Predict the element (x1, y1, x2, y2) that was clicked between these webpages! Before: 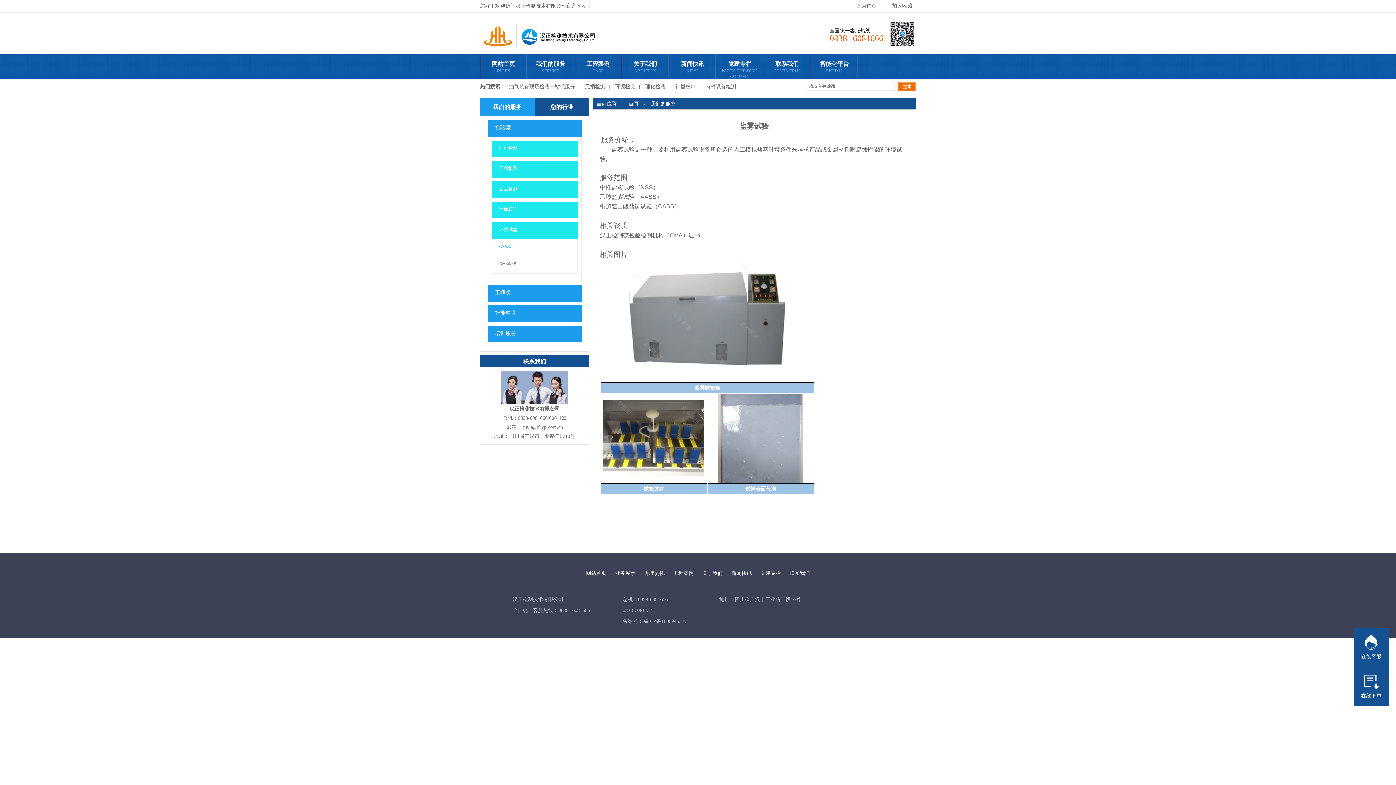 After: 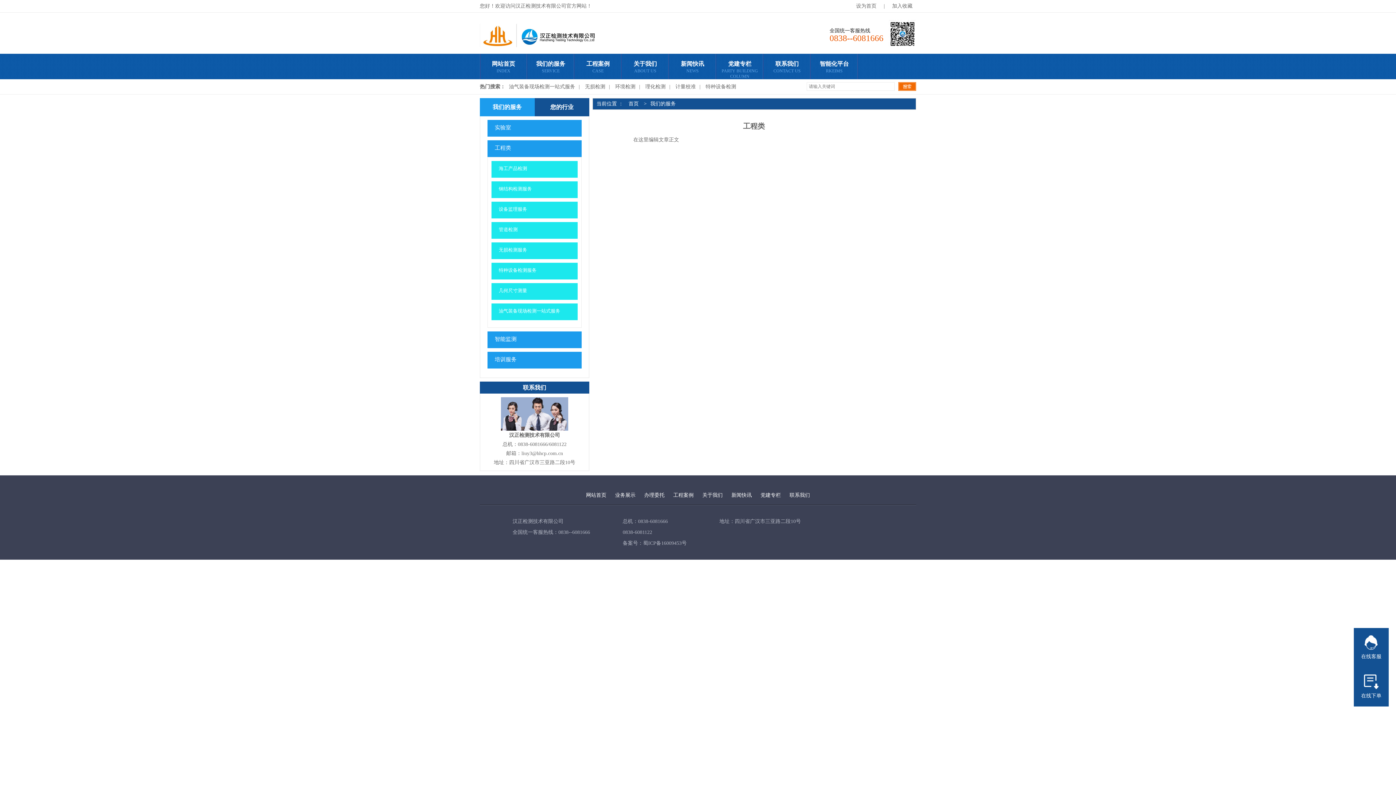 Action: bbox: (487, 285, 514, 300) label: 工程类